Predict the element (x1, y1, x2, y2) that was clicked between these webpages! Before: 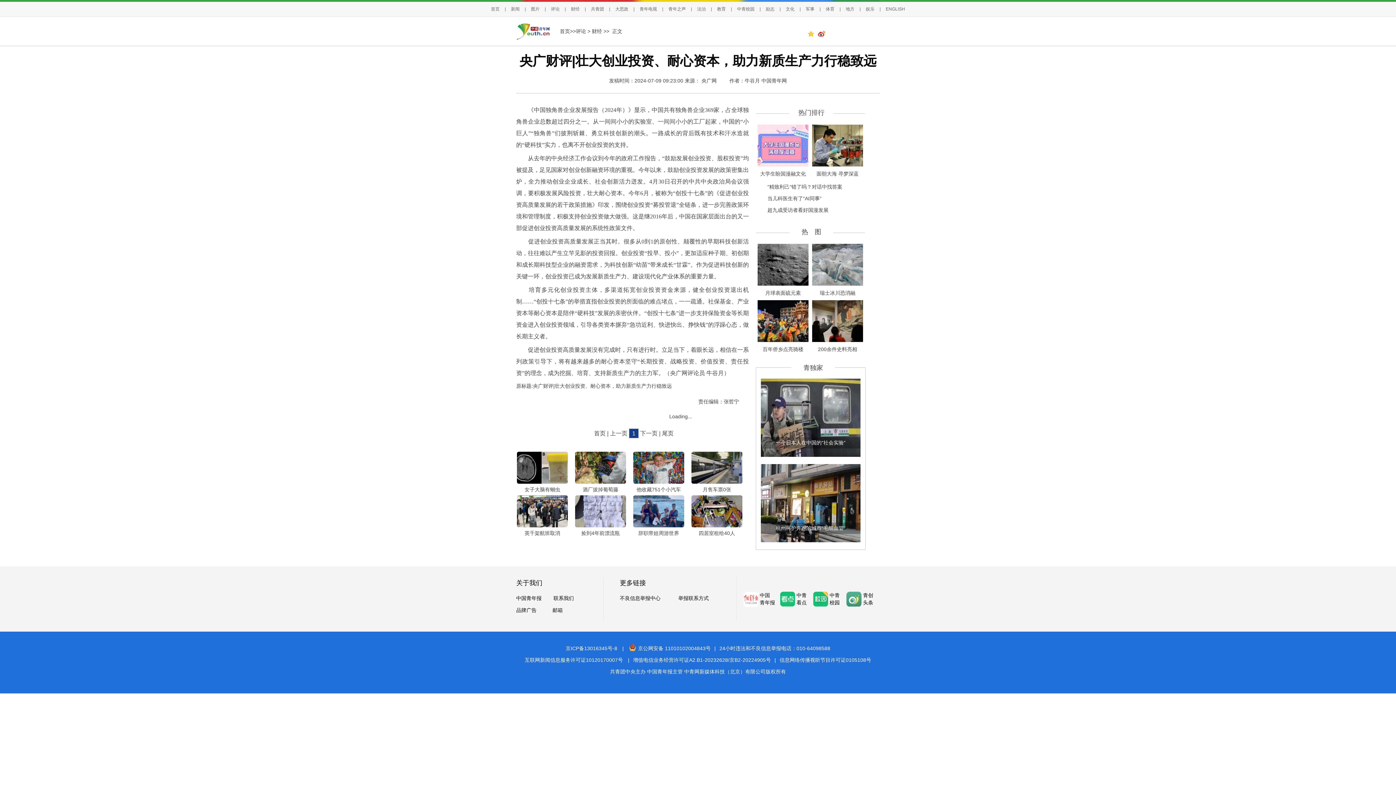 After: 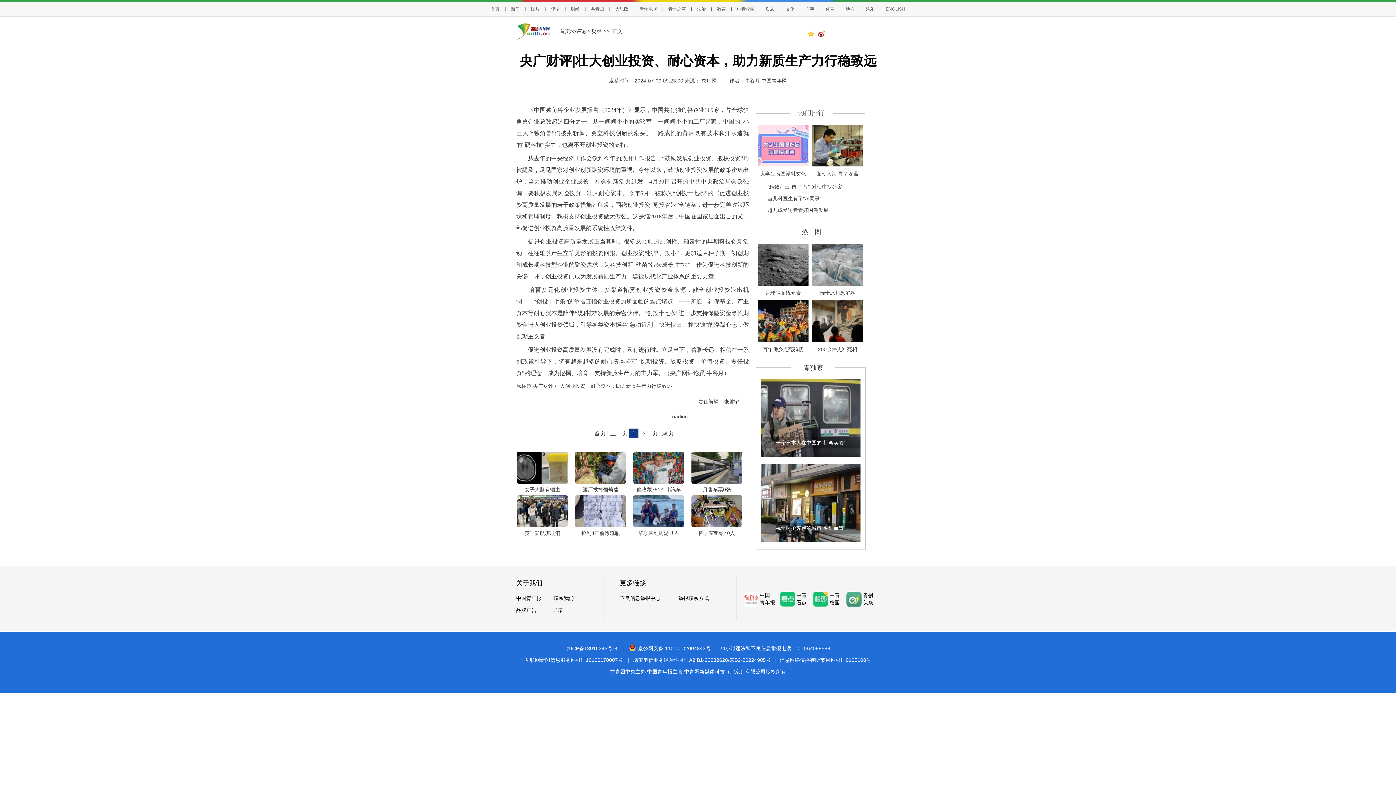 Action: bbox: (691, 452, 742, 484)